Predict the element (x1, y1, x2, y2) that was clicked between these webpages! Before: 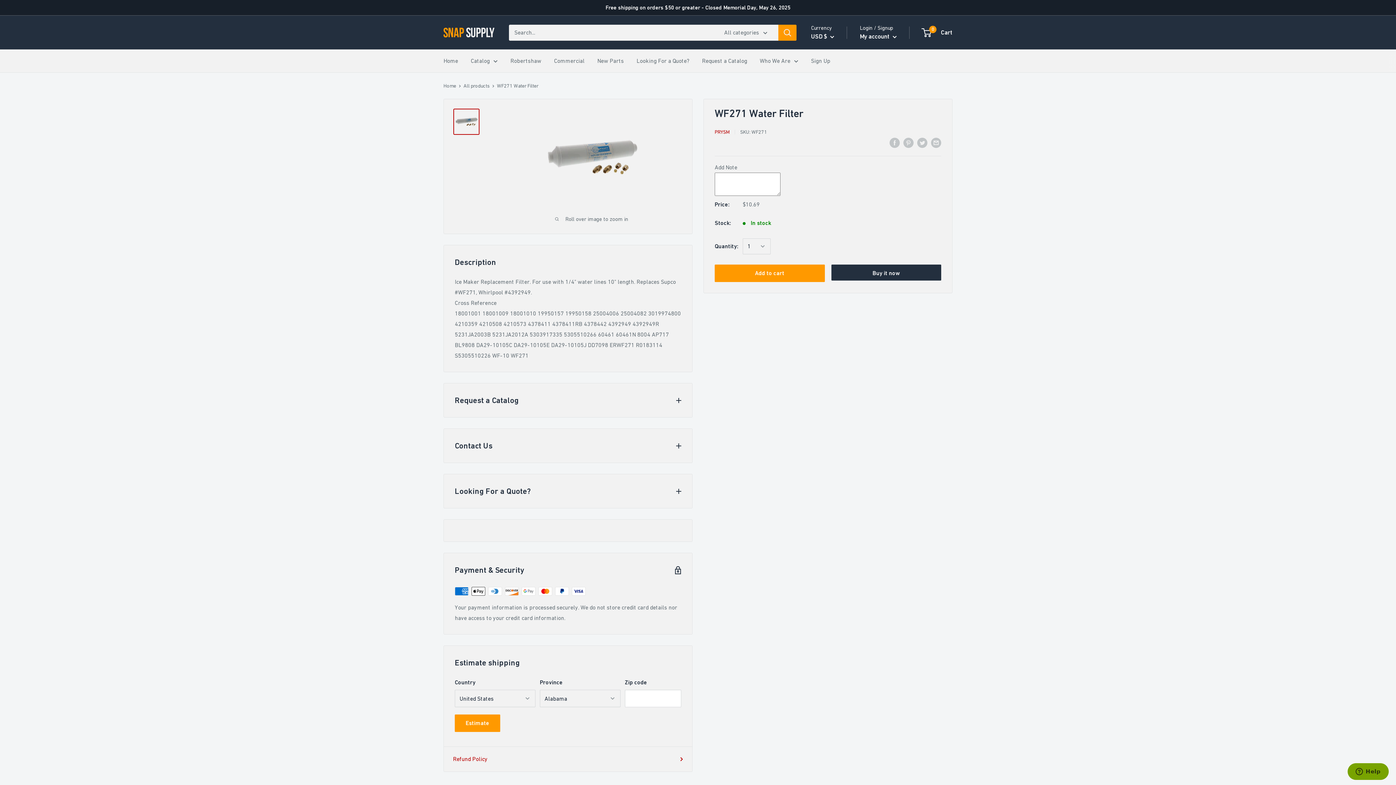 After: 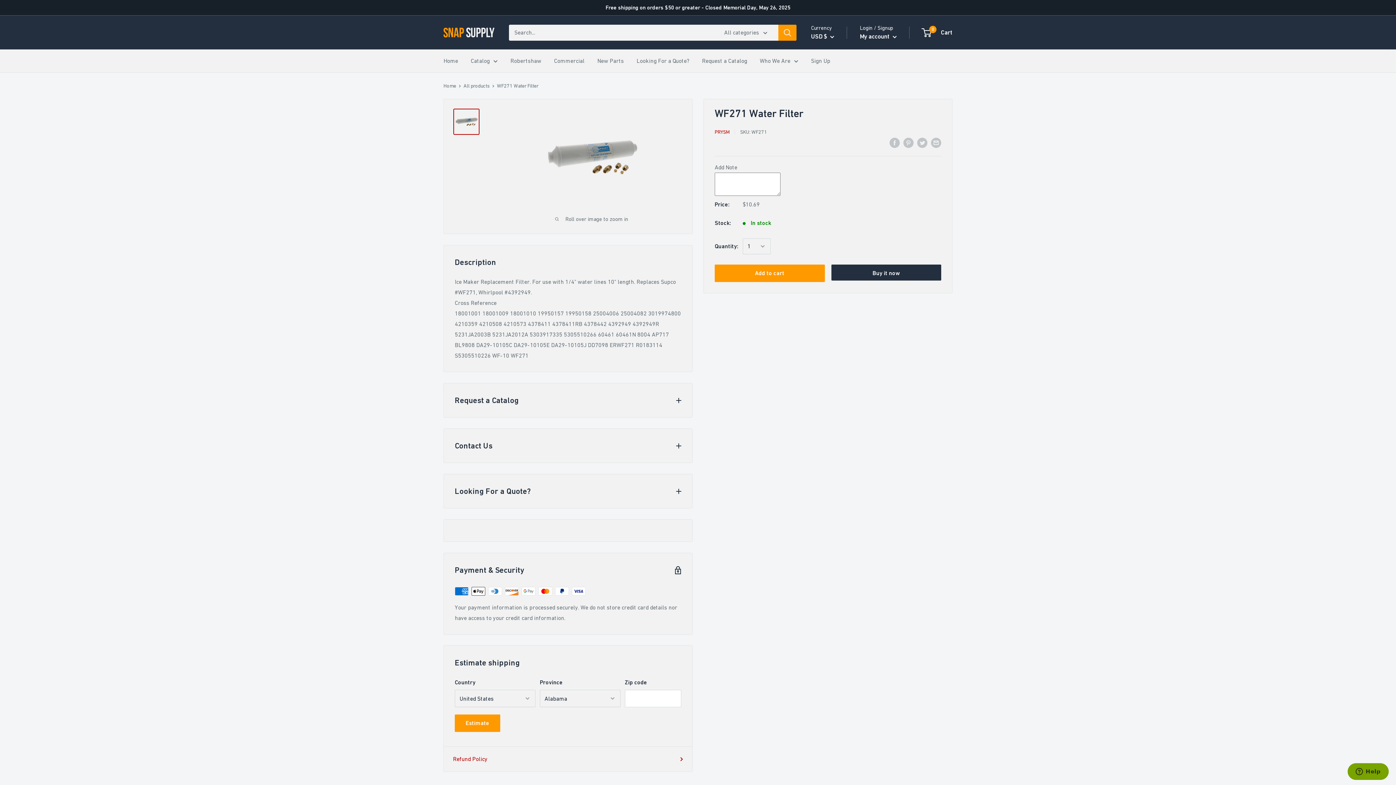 Action: bbox: (453, 108, 479, 134)